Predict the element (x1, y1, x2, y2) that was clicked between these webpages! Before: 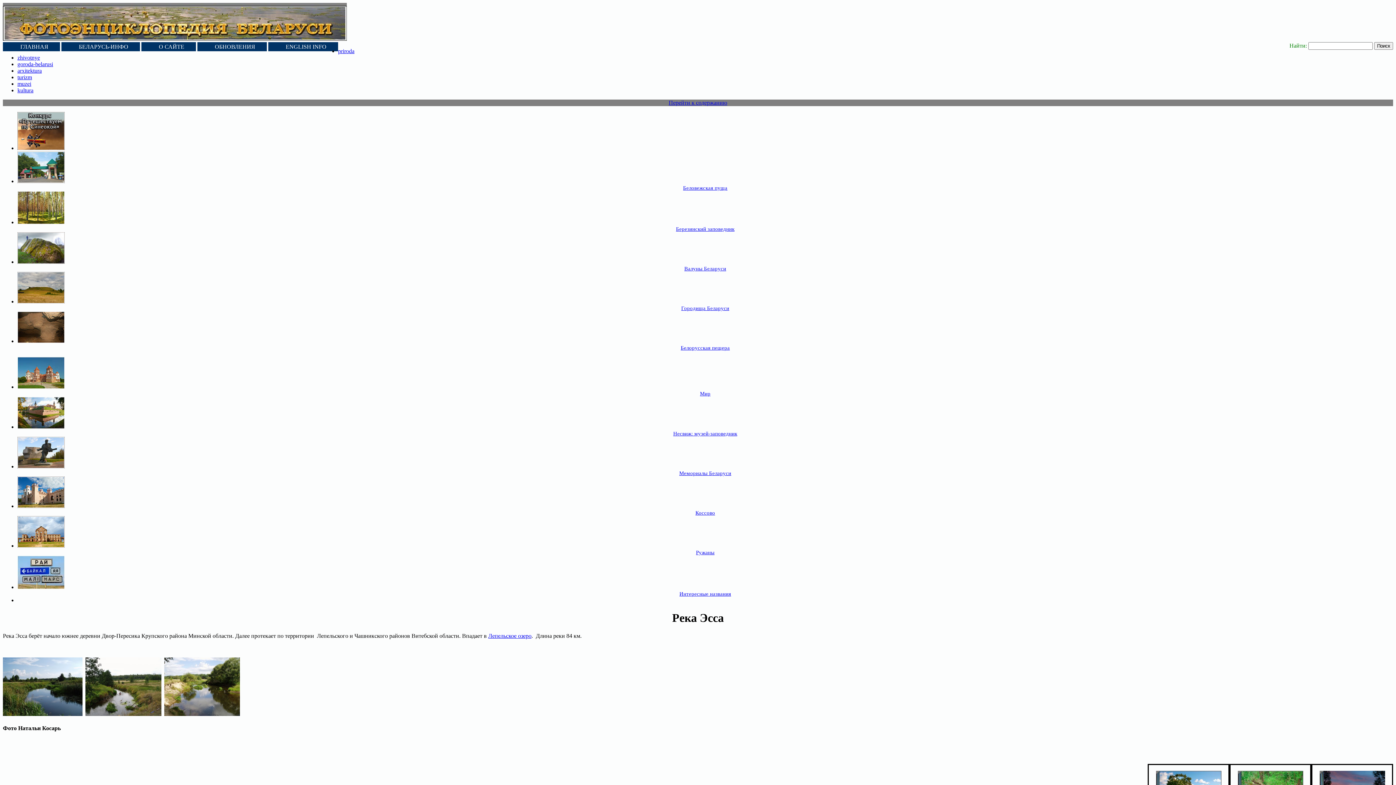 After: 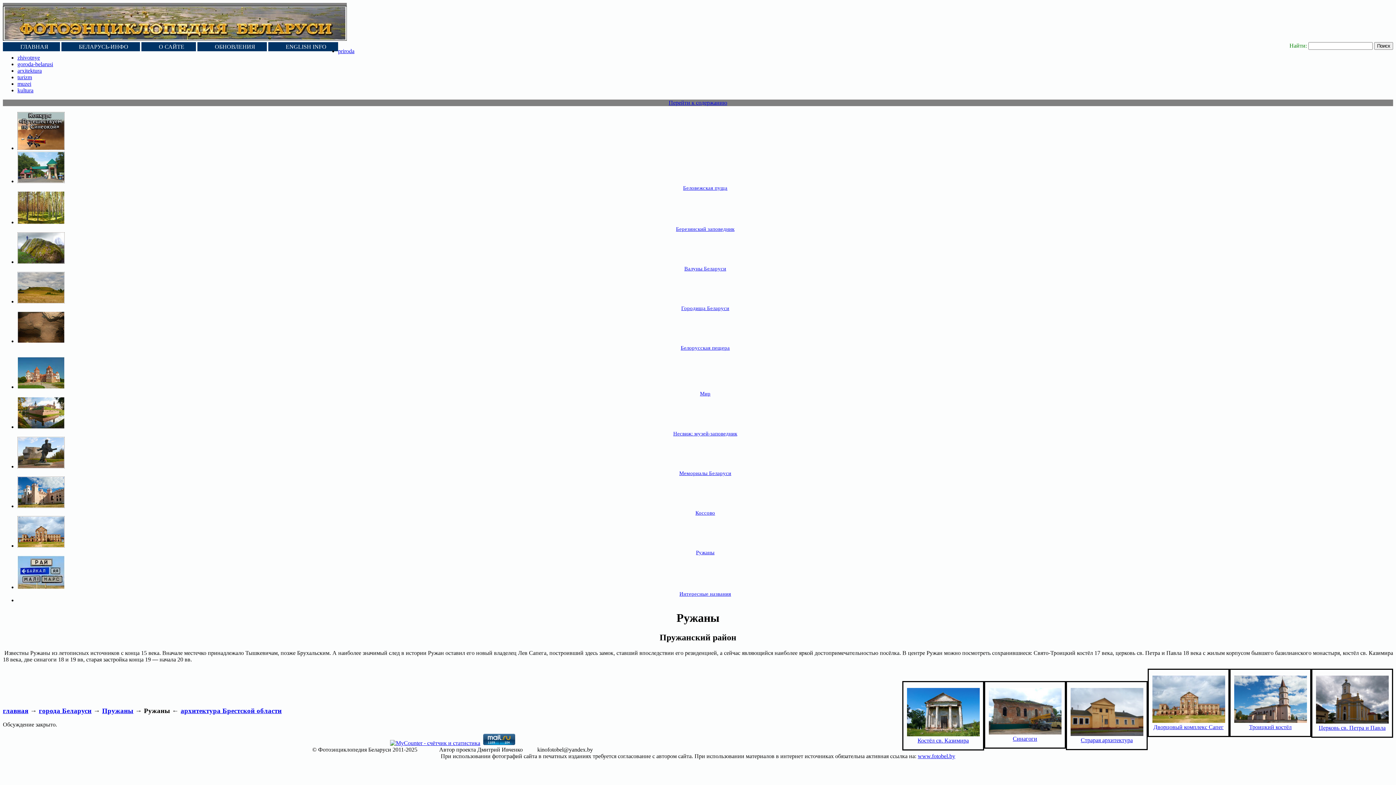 Action: bbox: (17, 542, 64, 549)